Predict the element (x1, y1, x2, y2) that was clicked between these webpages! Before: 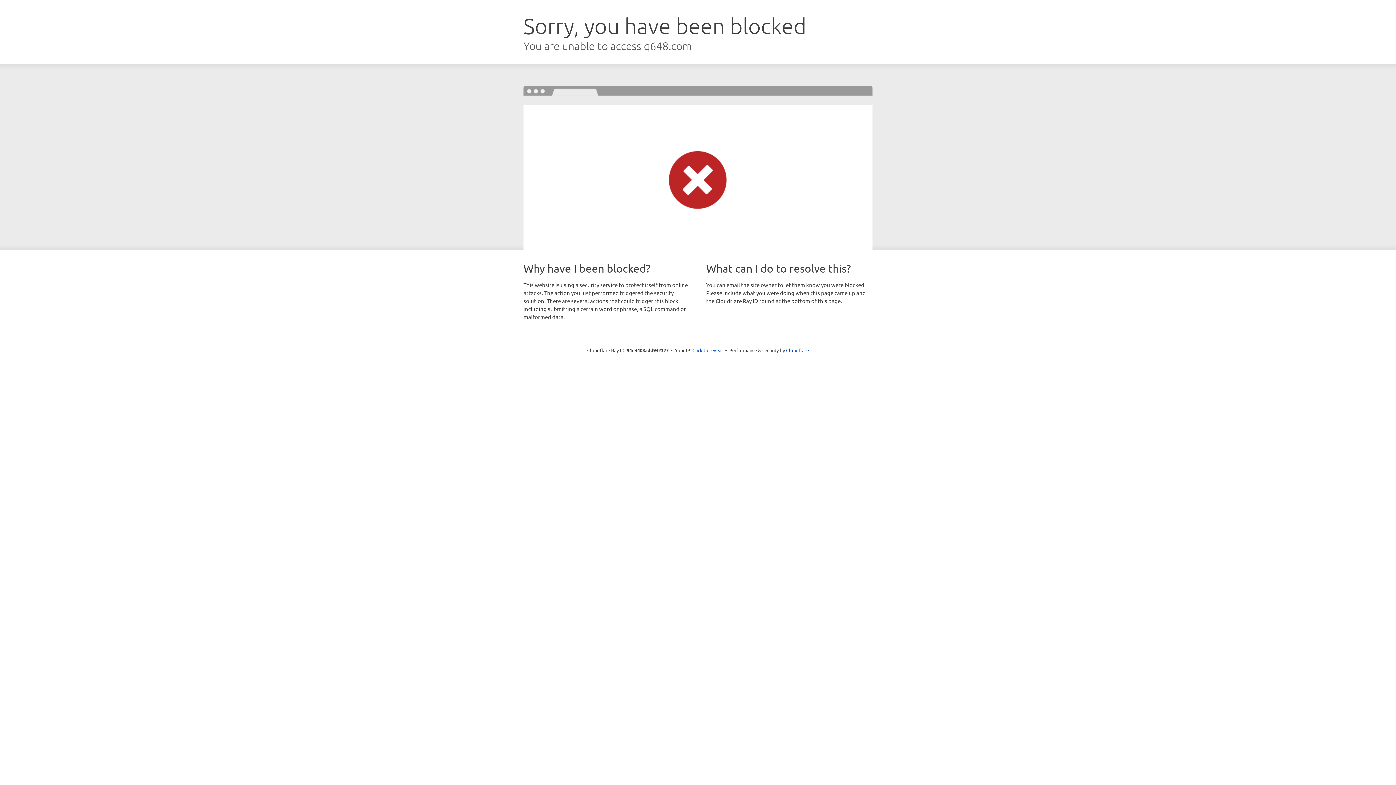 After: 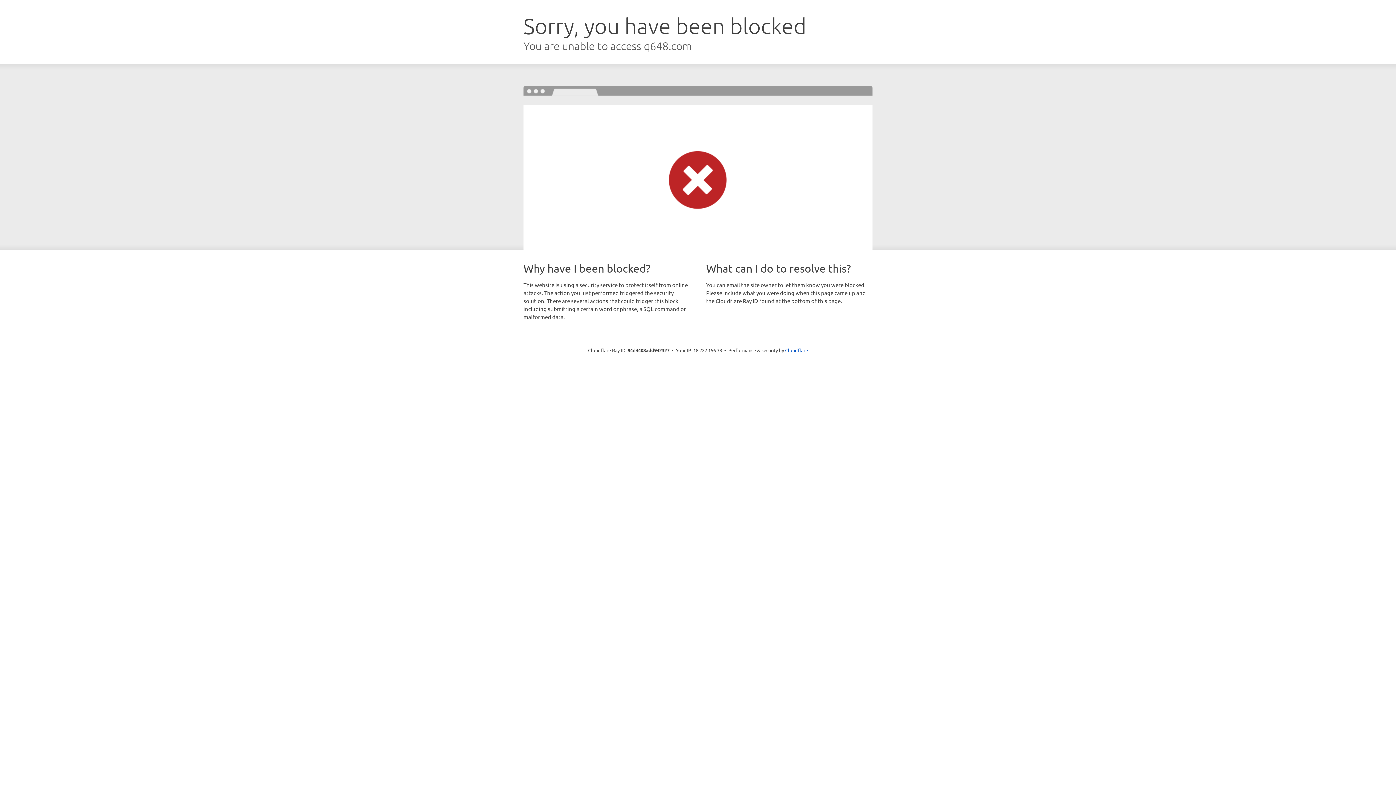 Action: label: Click to reveal bbox: (692, 346, 723, 353)